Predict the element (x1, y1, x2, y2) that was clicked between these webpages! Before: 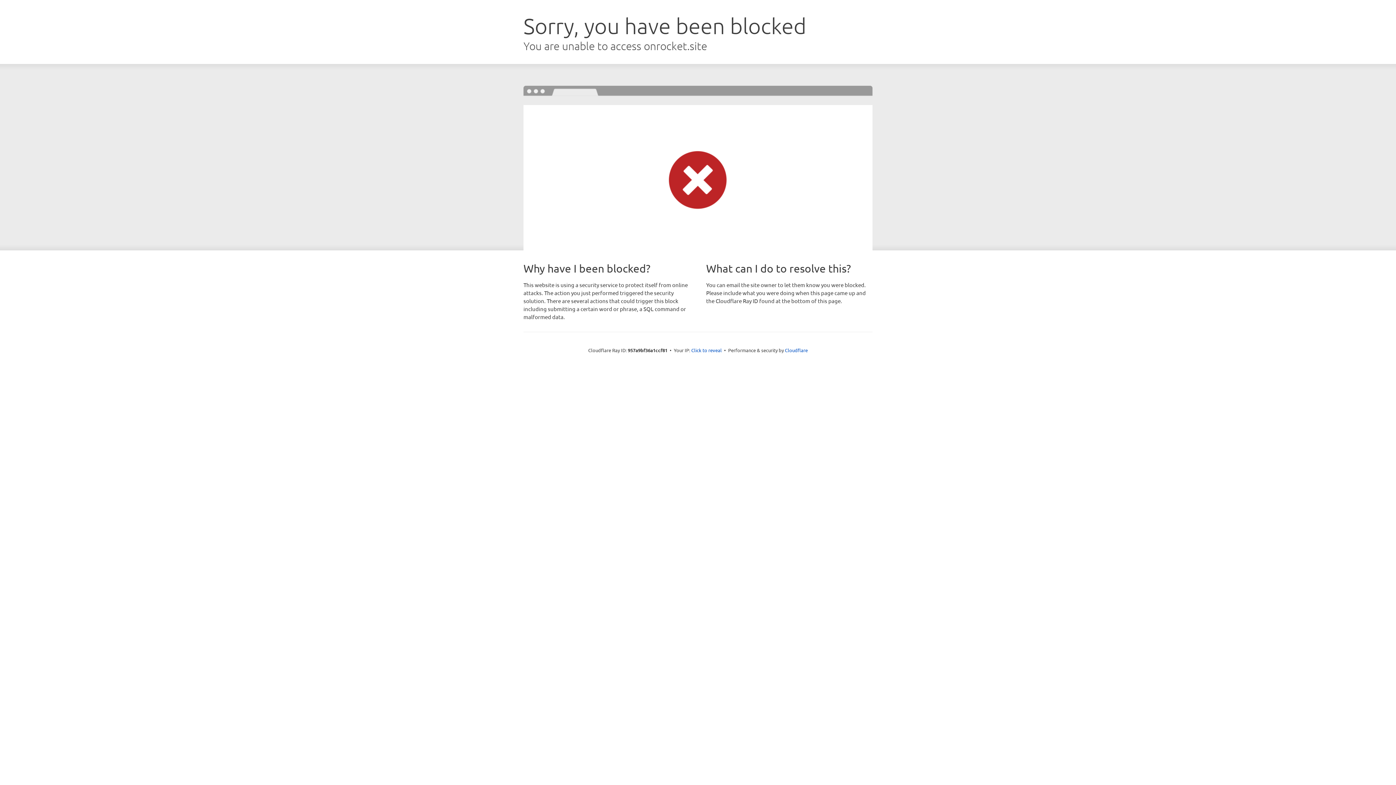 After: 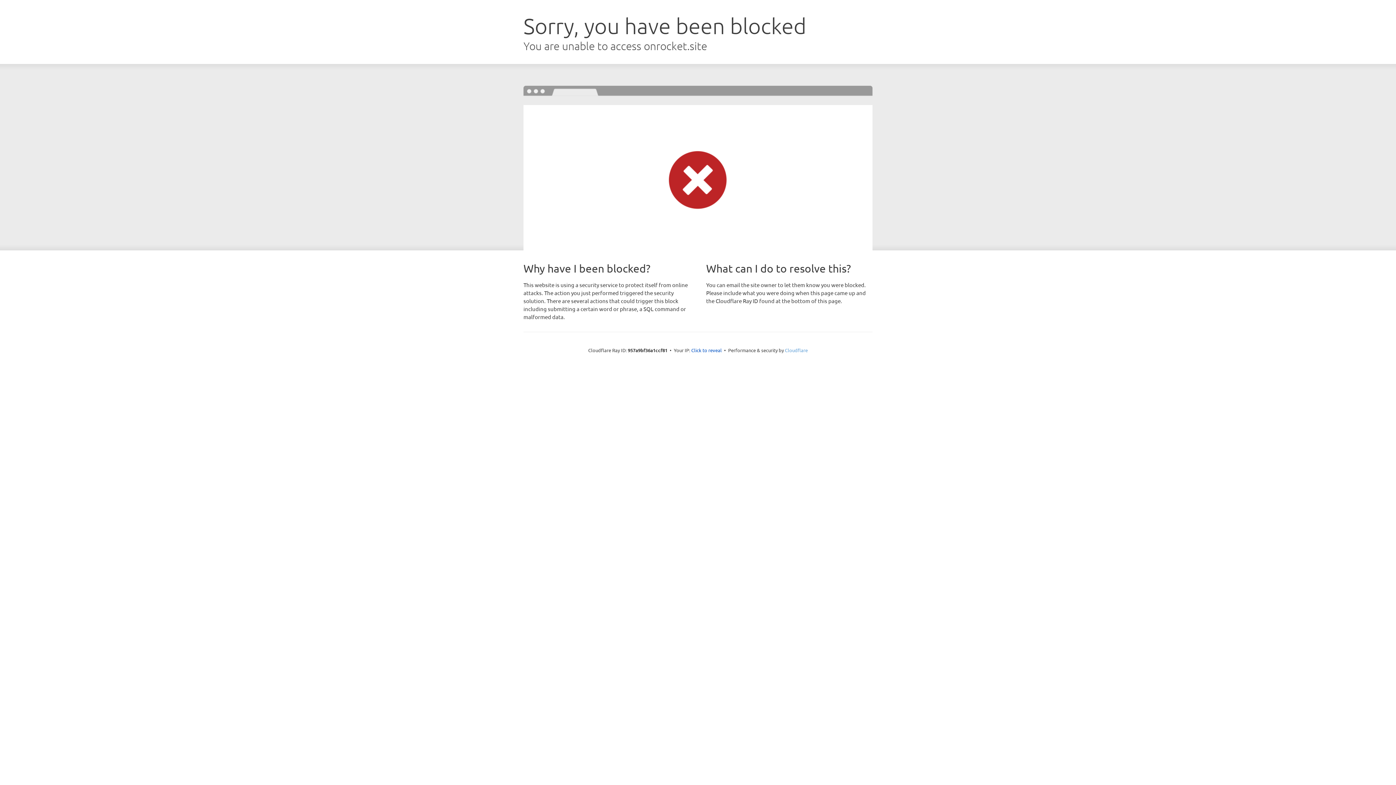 Action: bbox: (785, 347, 808, 353) label: Cloudflare